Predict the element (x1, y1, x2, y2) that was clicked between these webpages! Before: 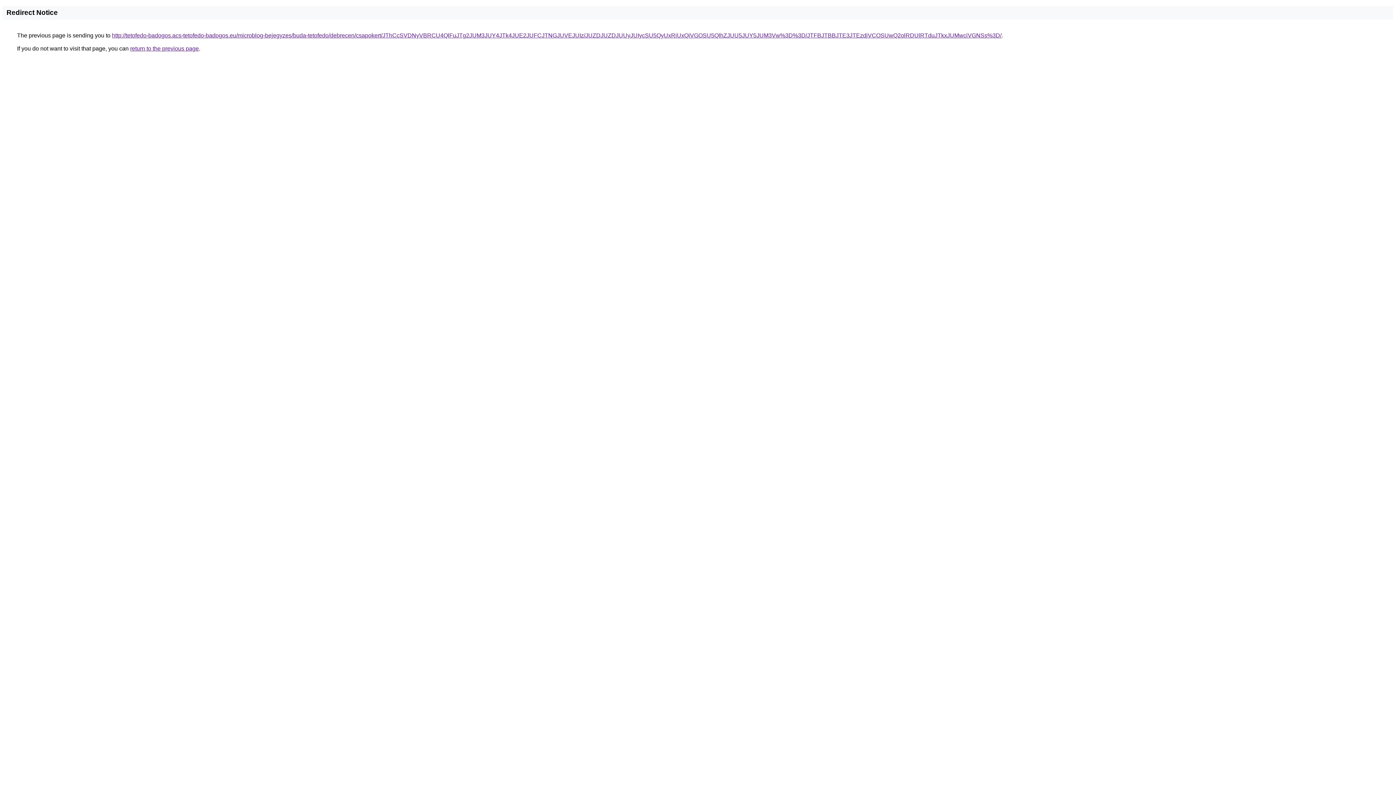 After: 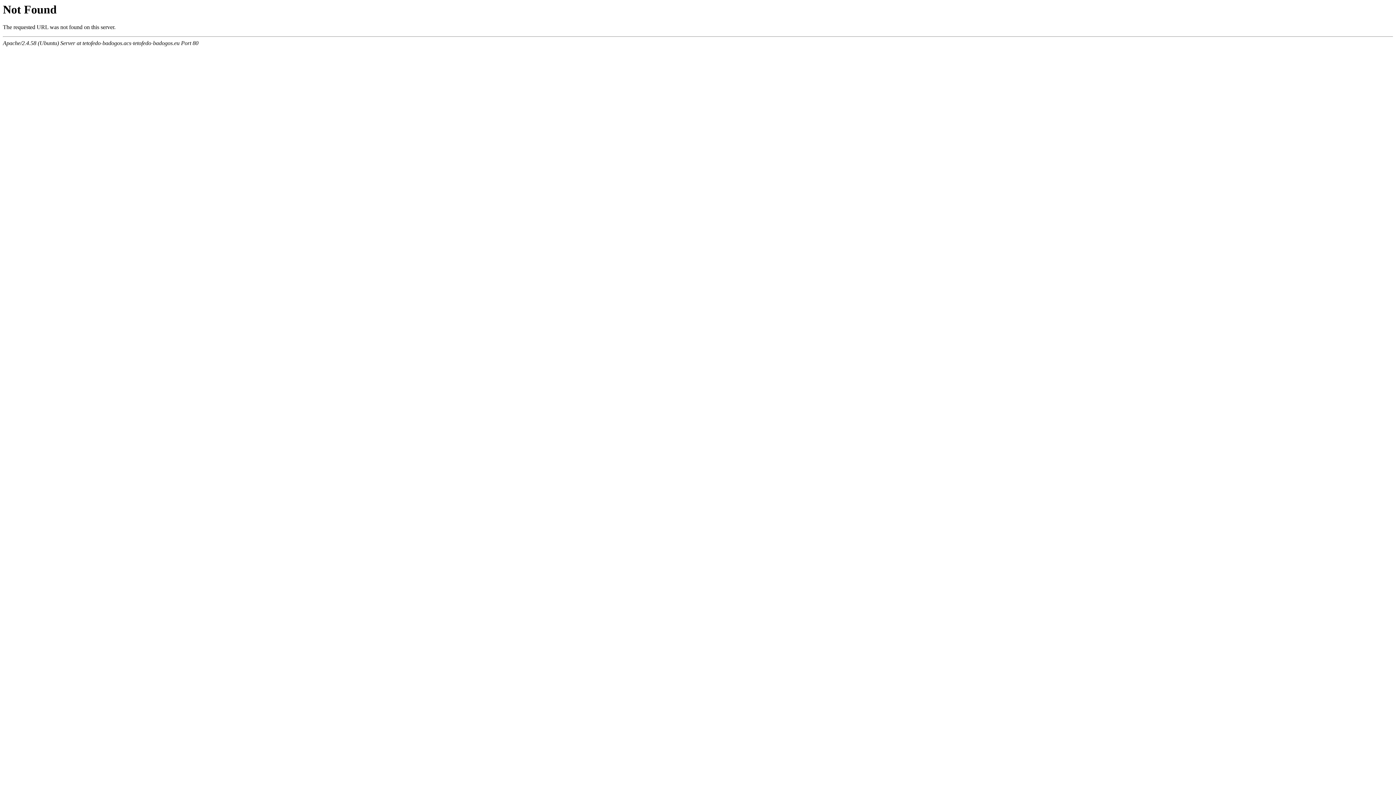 Action: label: http://tetofedo-badogos.acs-tetofedo-badogos.eu/microblog-bejegyzes/buda-tetofedo/debrecen/csapokert/JThCcSVDNyVBRCU4QlFuJTg2JUM3JUY4JTk4JUE2JUFCJTNGJUVEJUIz/JUZDJUZDJUUyJUIycSU5QyUxRiUxQiVGOSU5QlhZJUU5JUY5JUM3Vw%3D%3D/JTFBJTBBJTE3JTEzdiVCOSUwQ2olRDUlRTduJTkxJUMwciVGNSs%3D/ bbox: (112, 32, 1001, 38)